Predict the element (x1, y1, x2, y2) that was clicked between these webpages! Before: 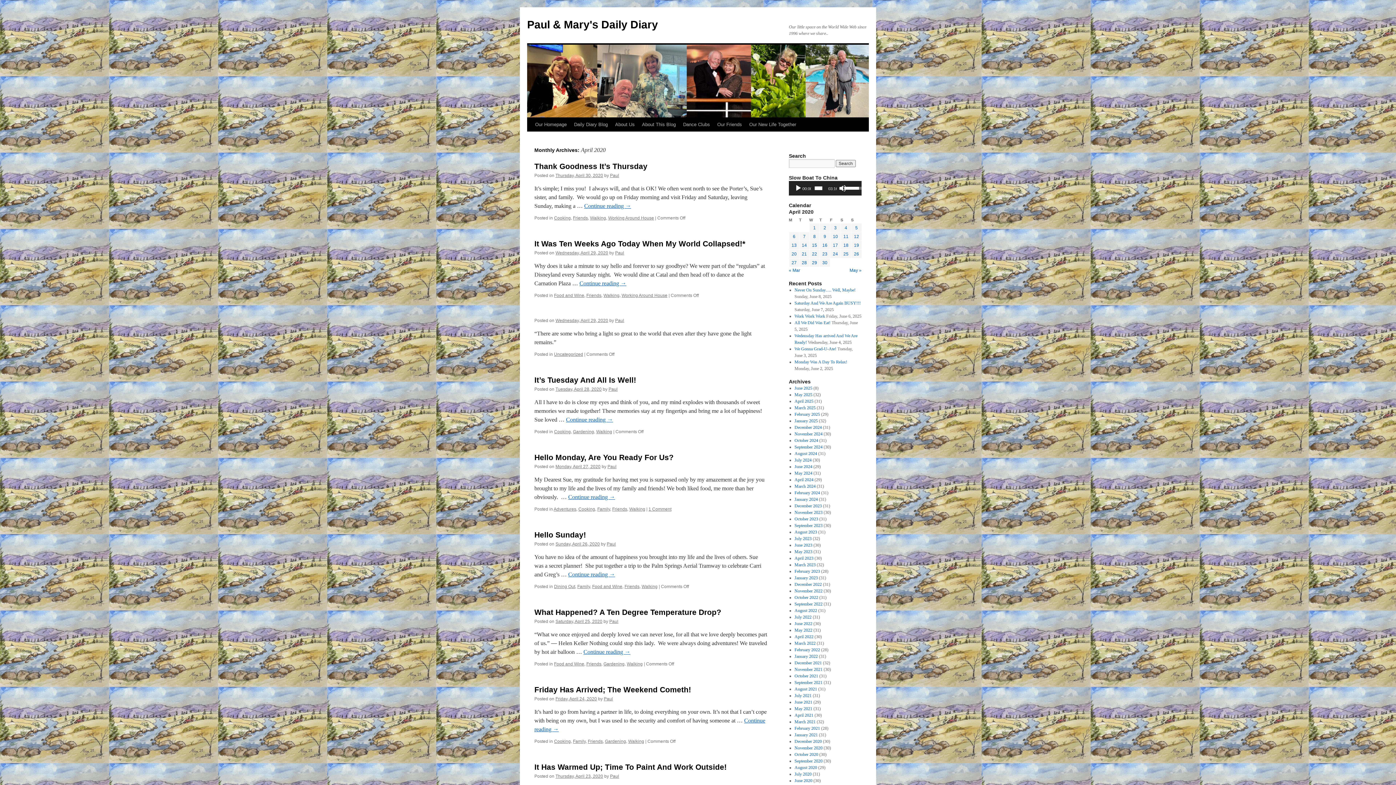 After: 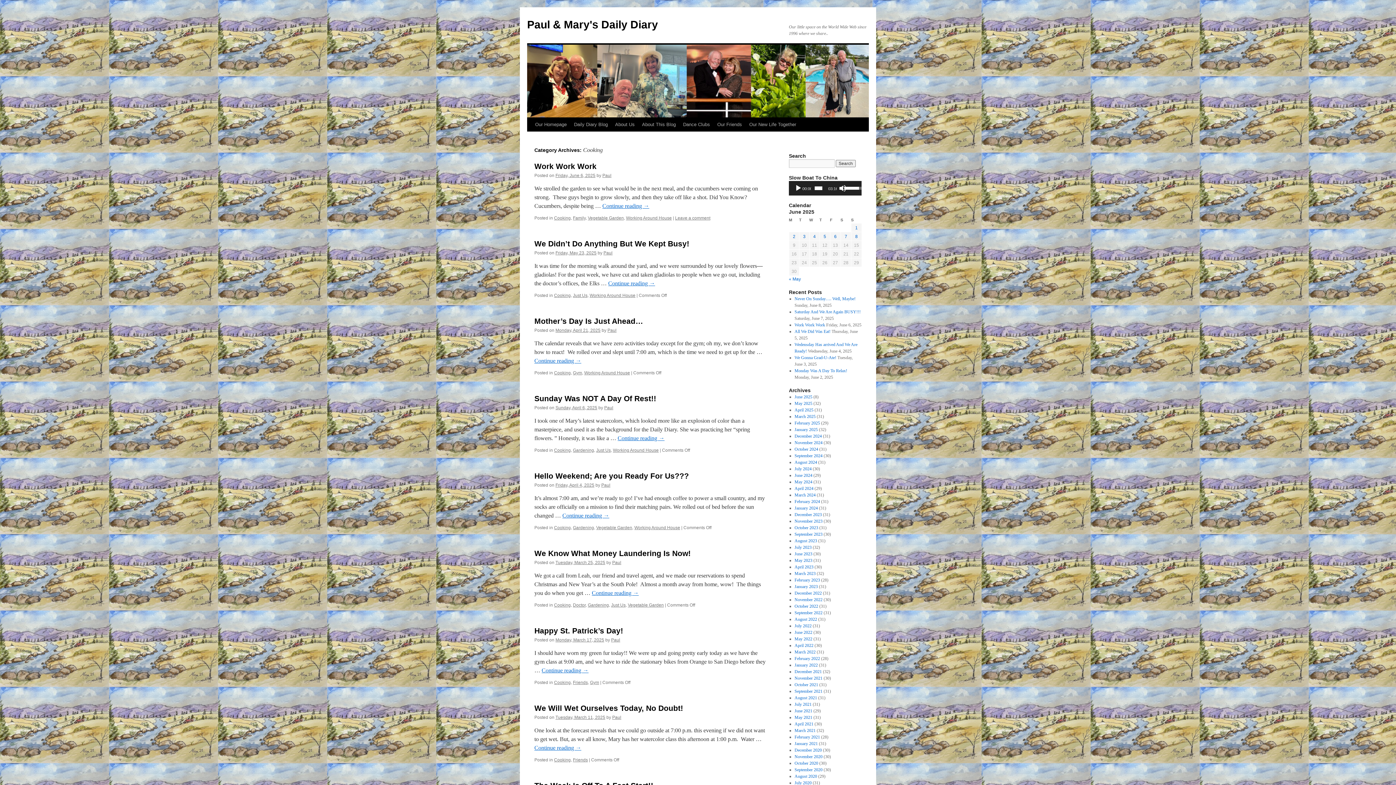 Action: bbox: (578, 506, 595, 512) label: Cooking